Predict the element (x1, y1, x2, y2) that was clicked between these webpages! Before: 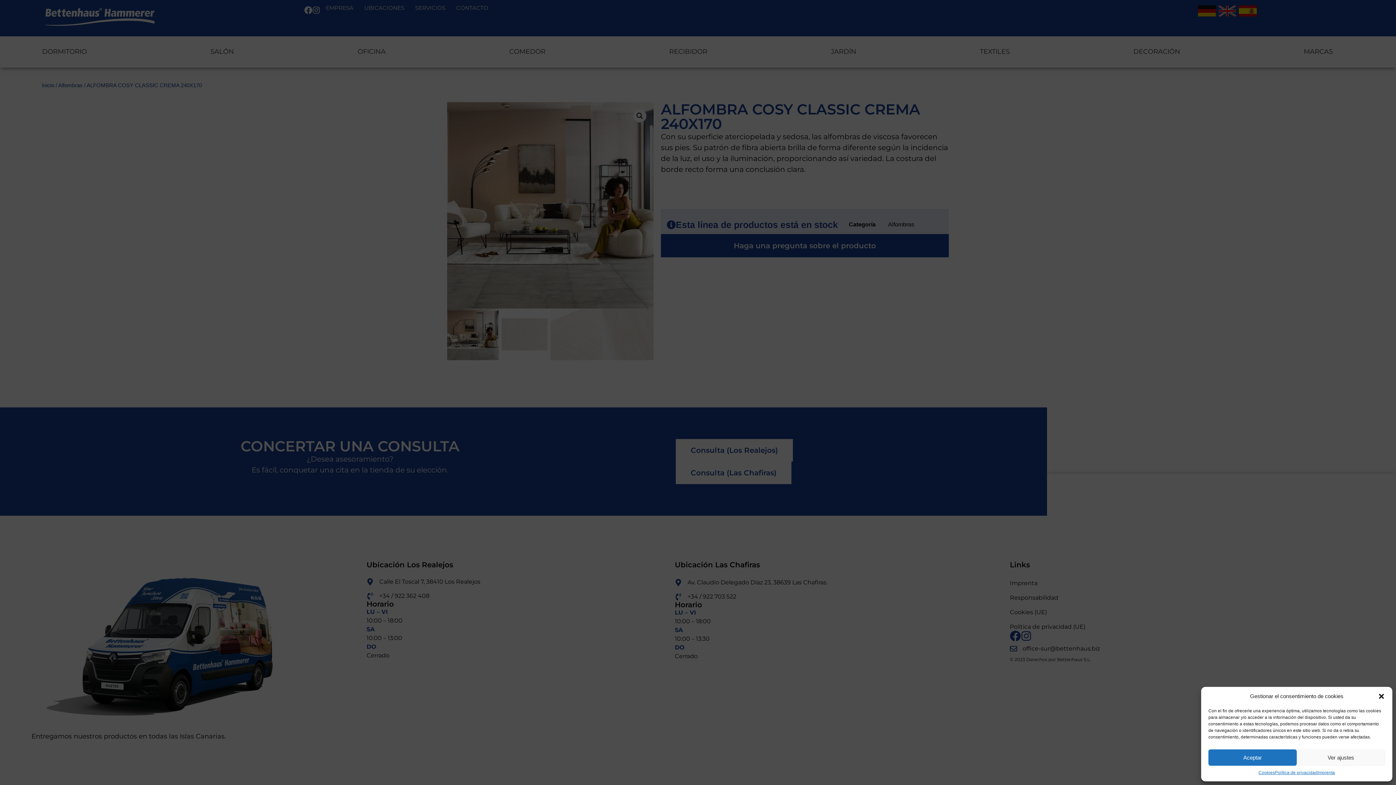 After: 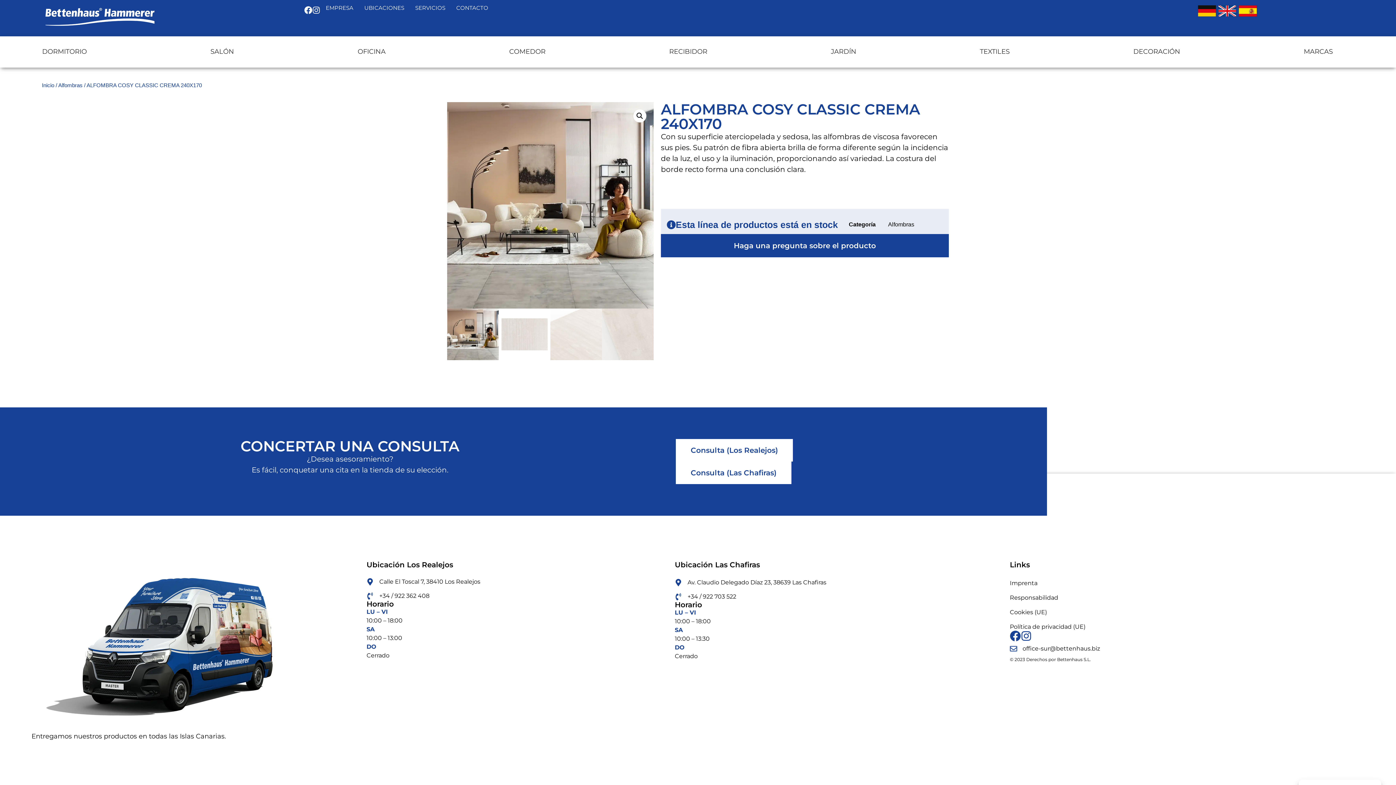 Action: bbox: (1378, 693, 1385, 700) label: Cerrar diálogo